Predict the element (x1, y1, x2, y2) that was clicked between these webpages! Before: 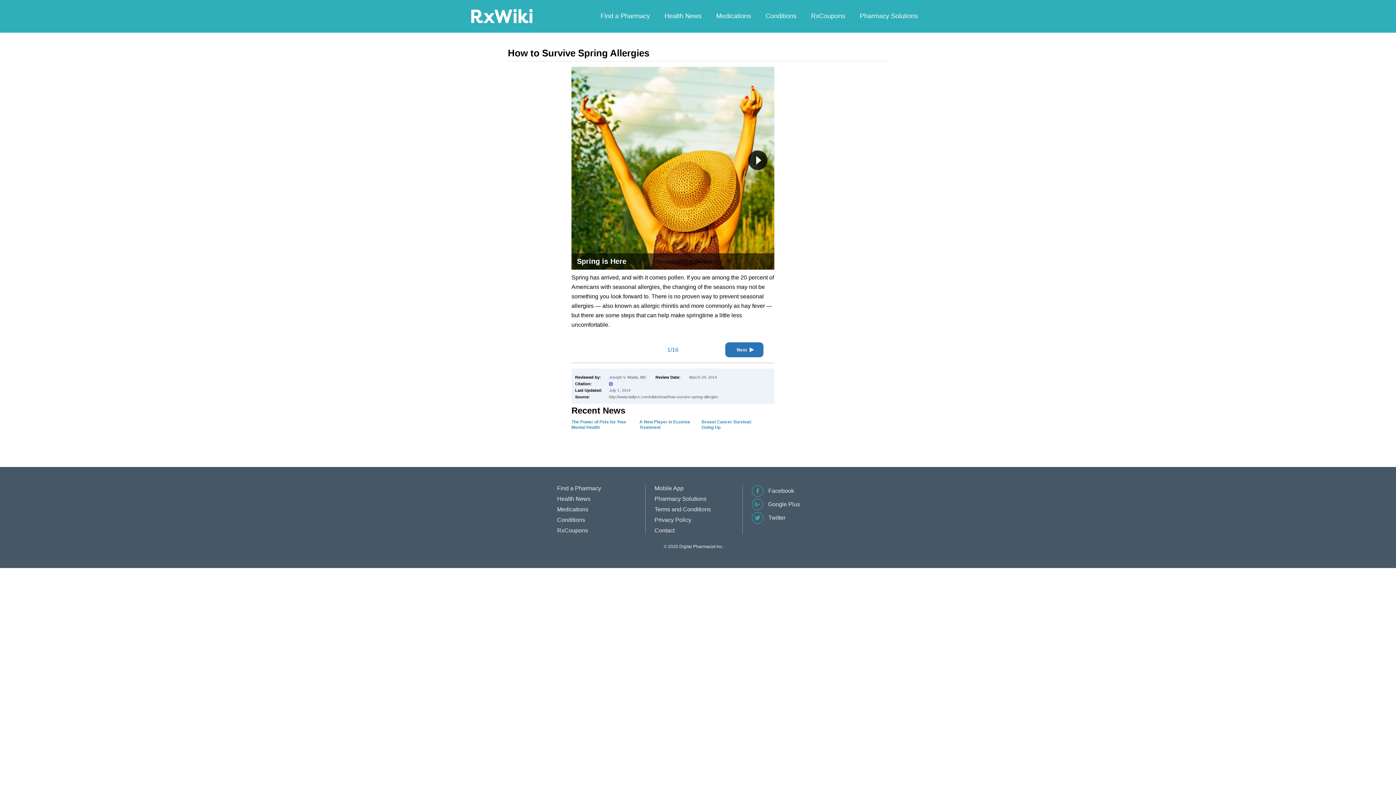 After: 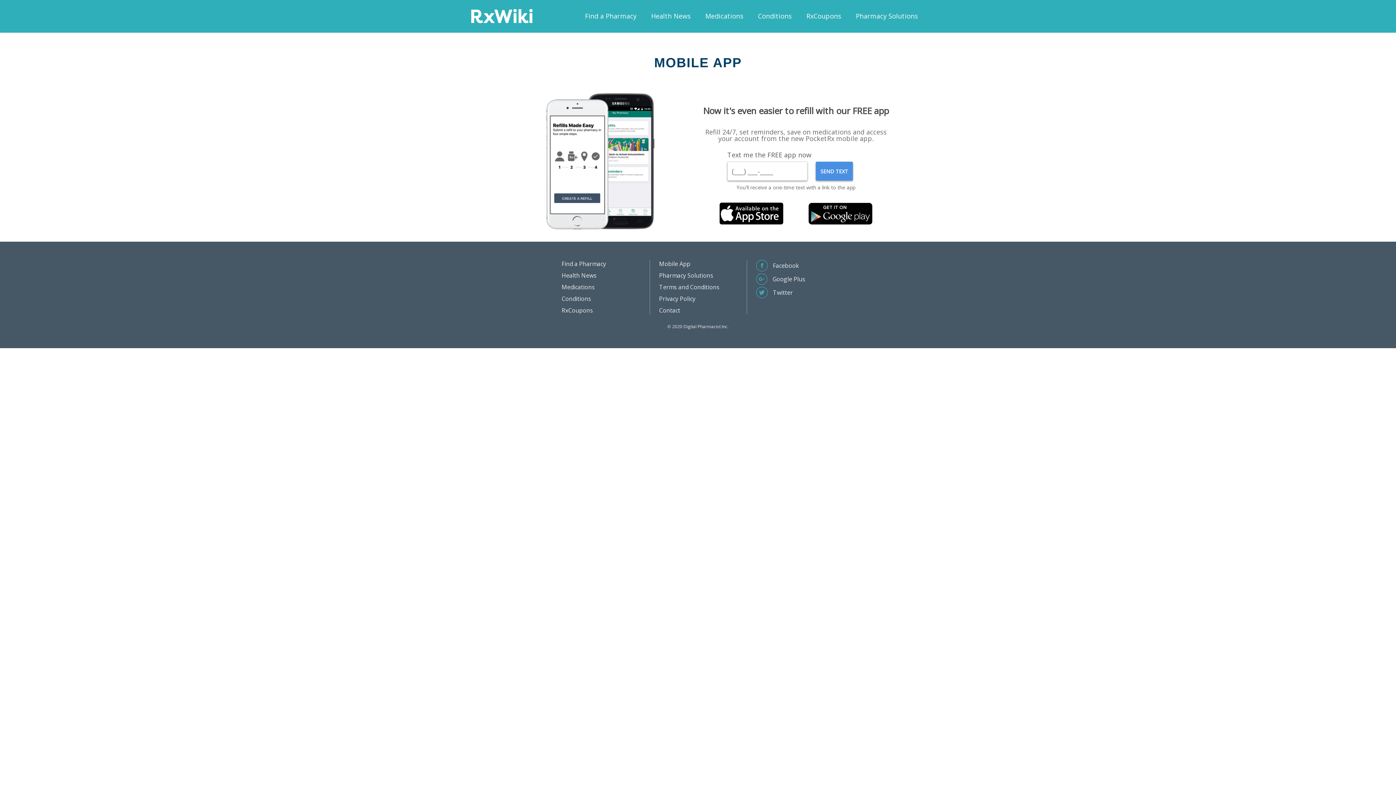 Action: label: Mobile App bbox: (654, 485, 683, 491)